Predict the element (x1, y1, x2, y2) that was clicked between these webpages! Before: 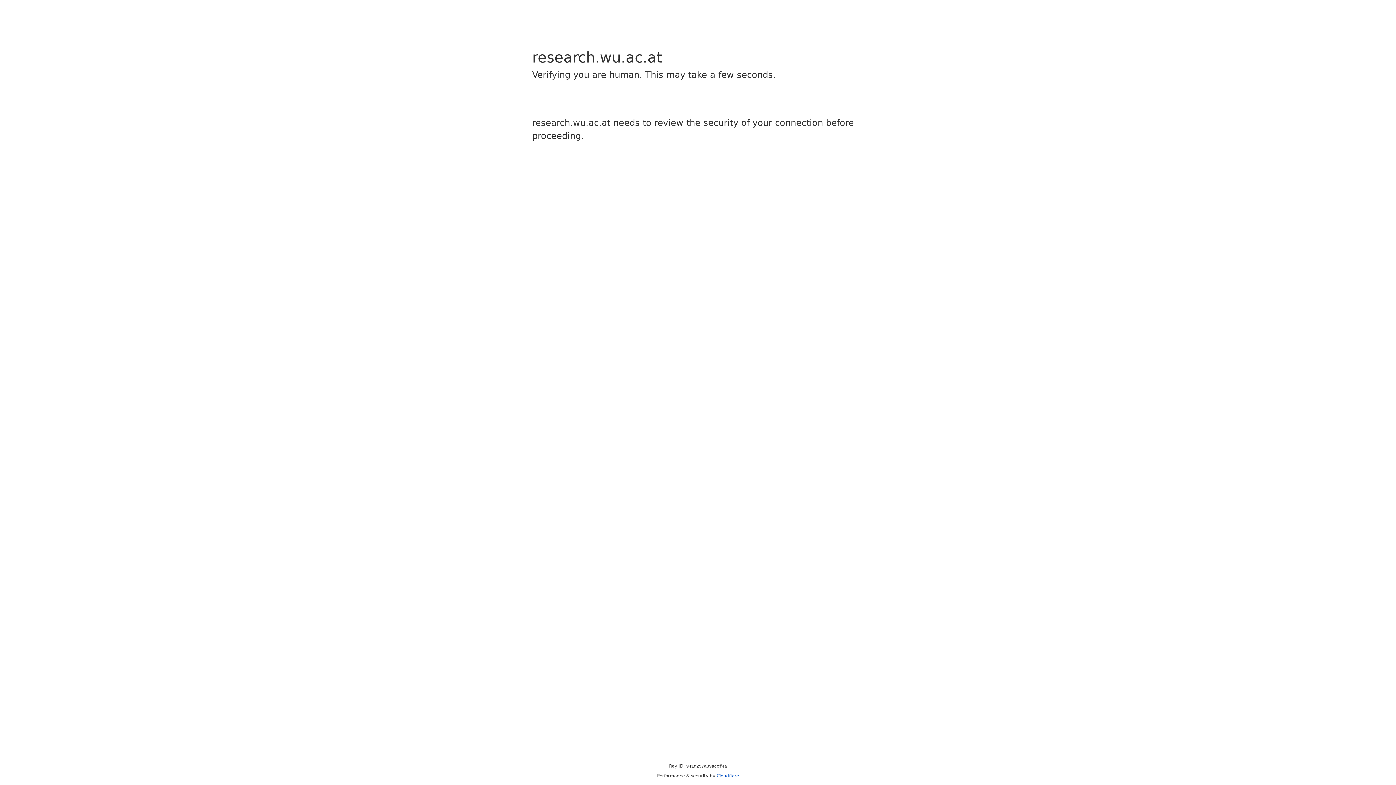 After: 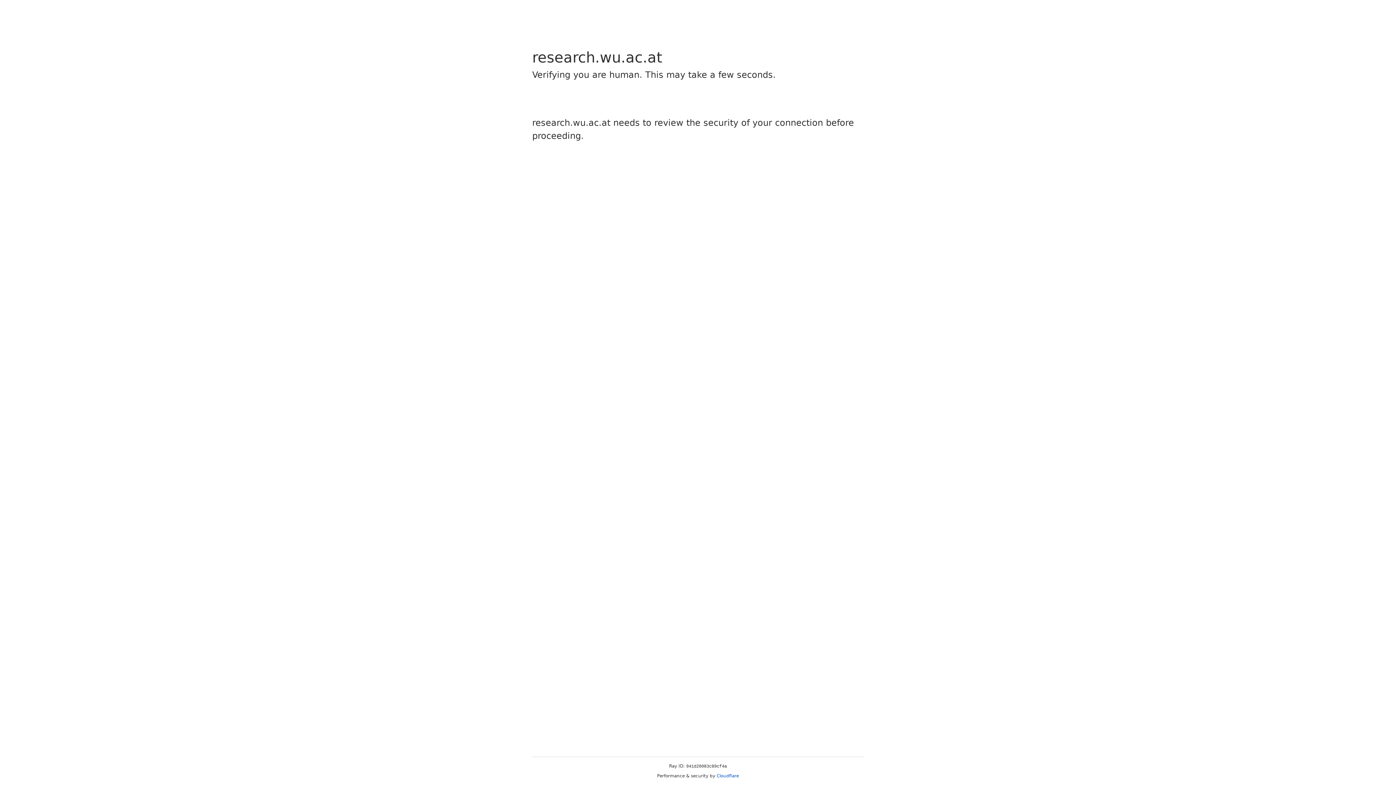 Action: label: Cloudflare bbox: (716, 773, 739, 778)